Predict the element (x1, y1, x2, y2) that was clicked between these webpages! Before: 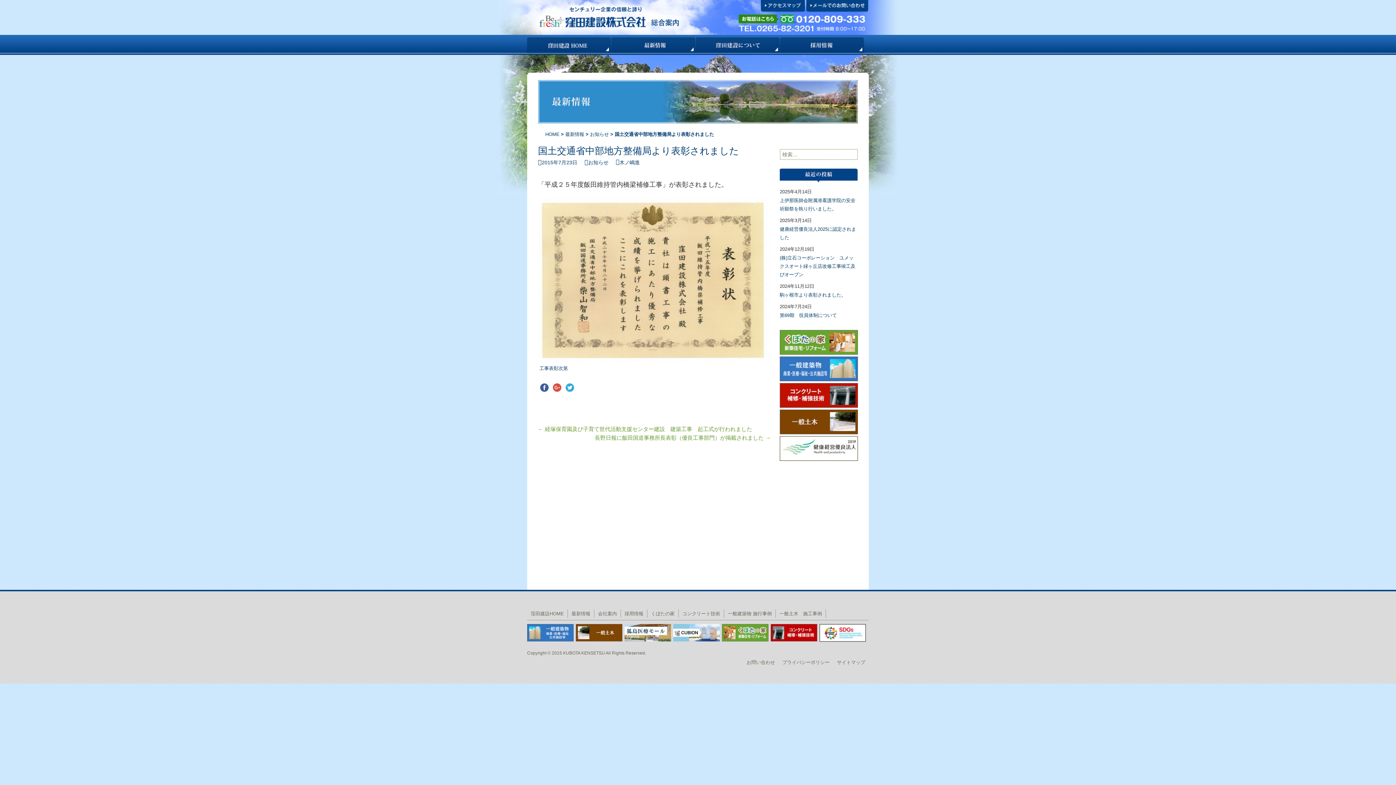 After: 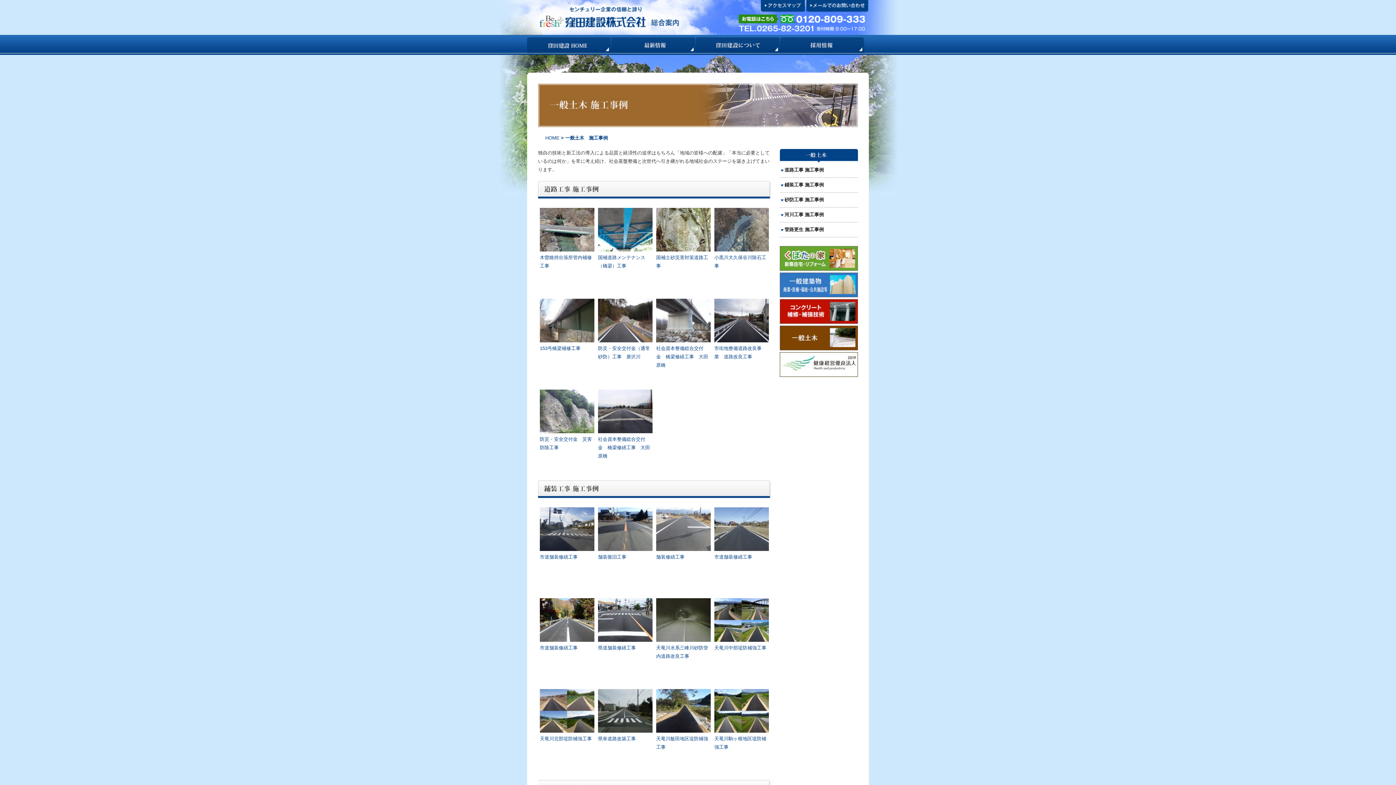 Action: bbox: (780, 409, 858, 434)